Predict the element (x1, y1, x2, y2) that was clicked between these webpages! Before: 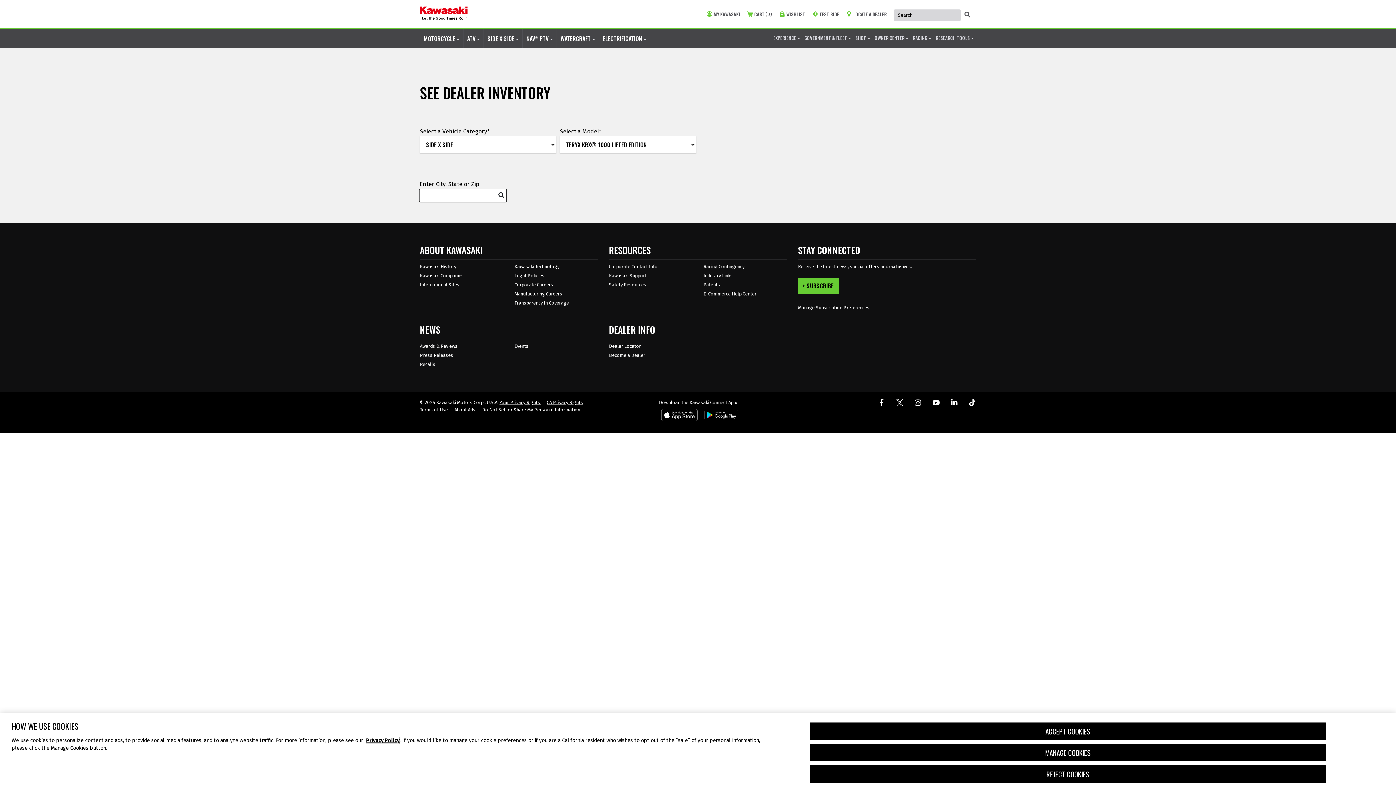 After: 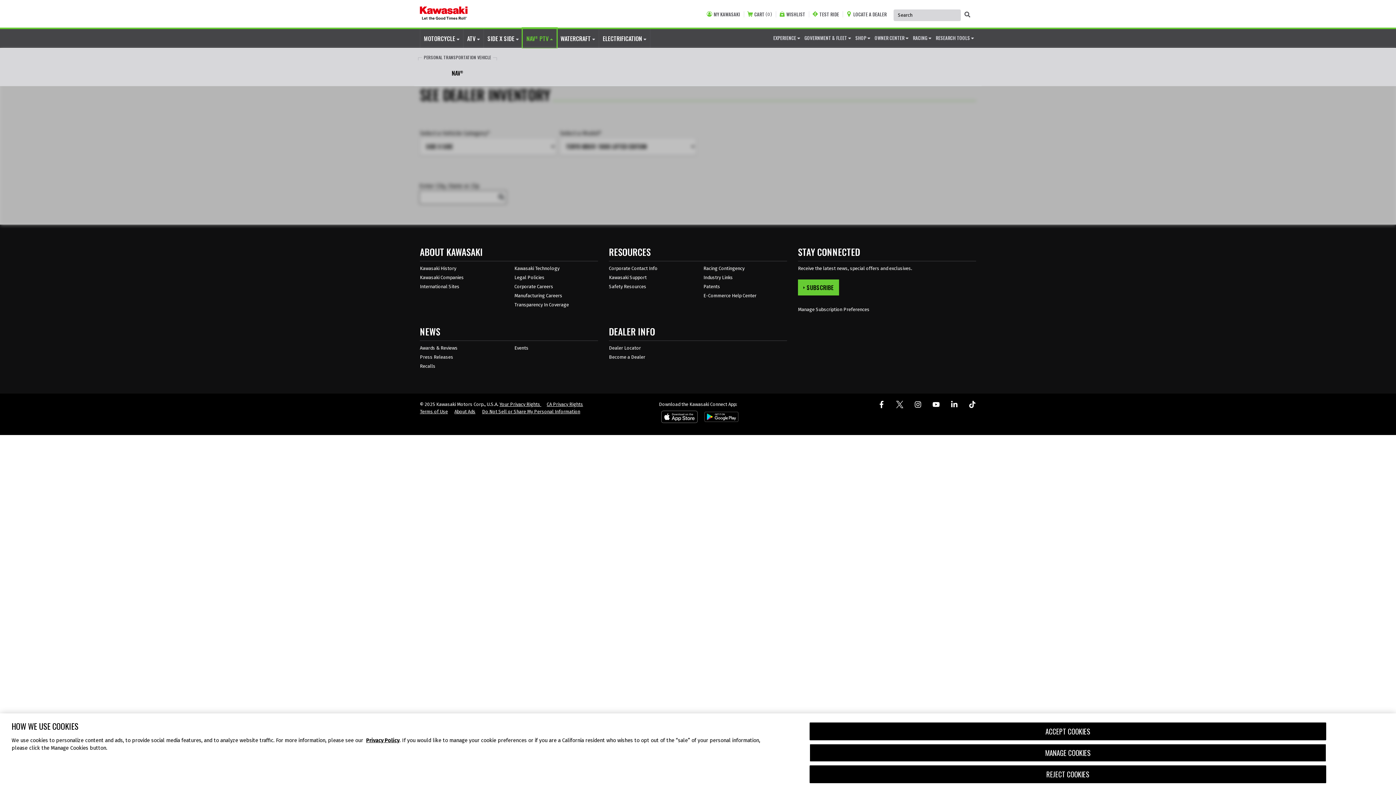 Action: label: NAV® PTV  bbox: (522, 28, 556, 47)